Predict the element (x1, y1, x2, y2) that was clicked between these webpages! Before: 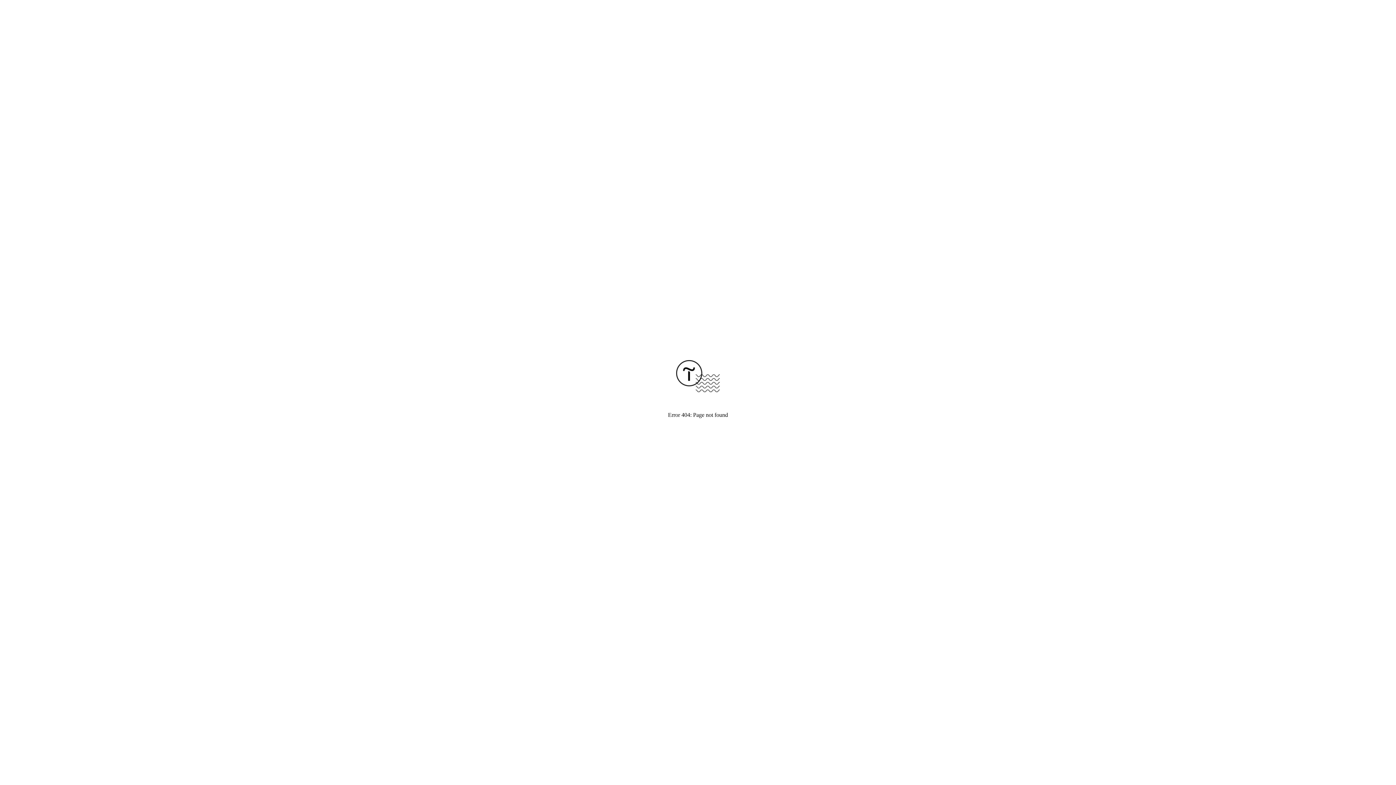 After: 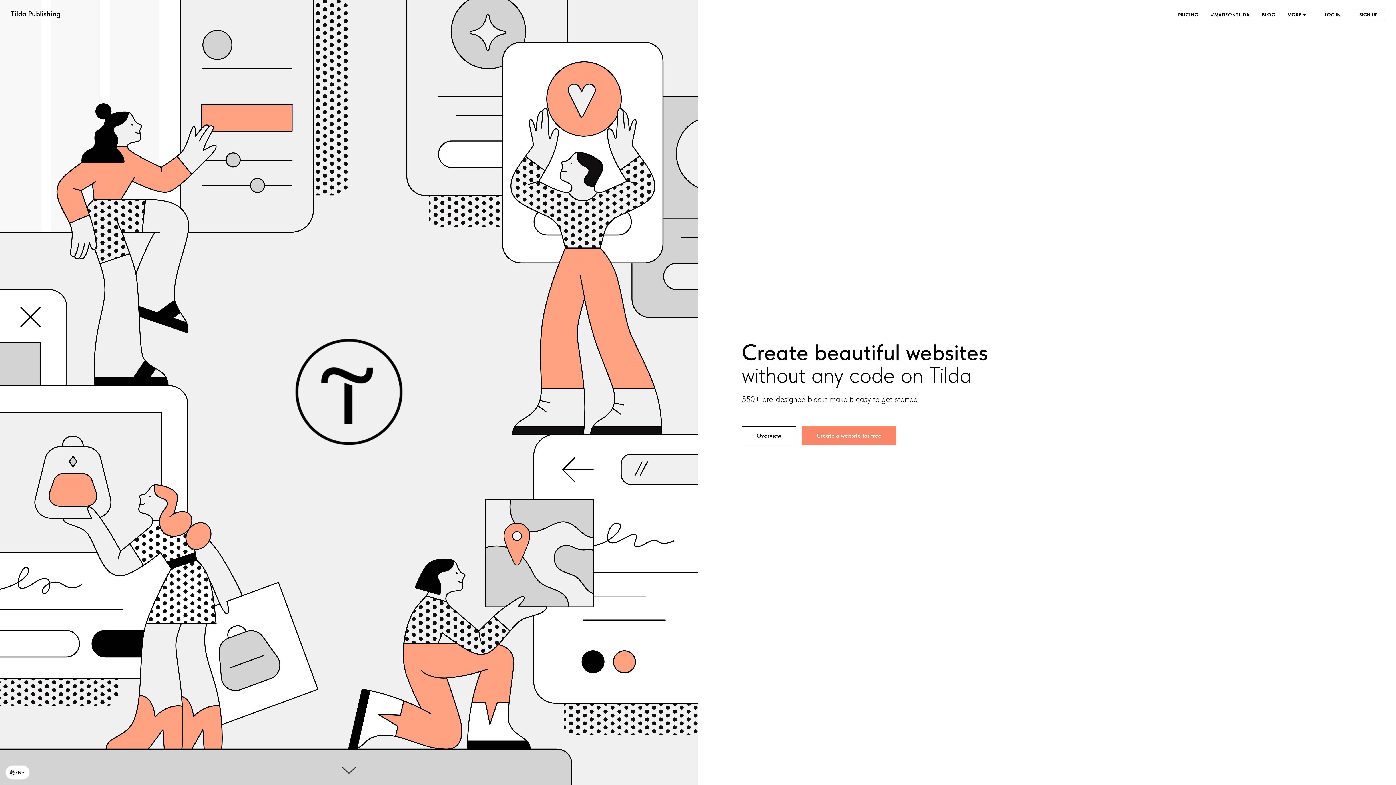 Action: bbox: (676, 387, 720, 393)